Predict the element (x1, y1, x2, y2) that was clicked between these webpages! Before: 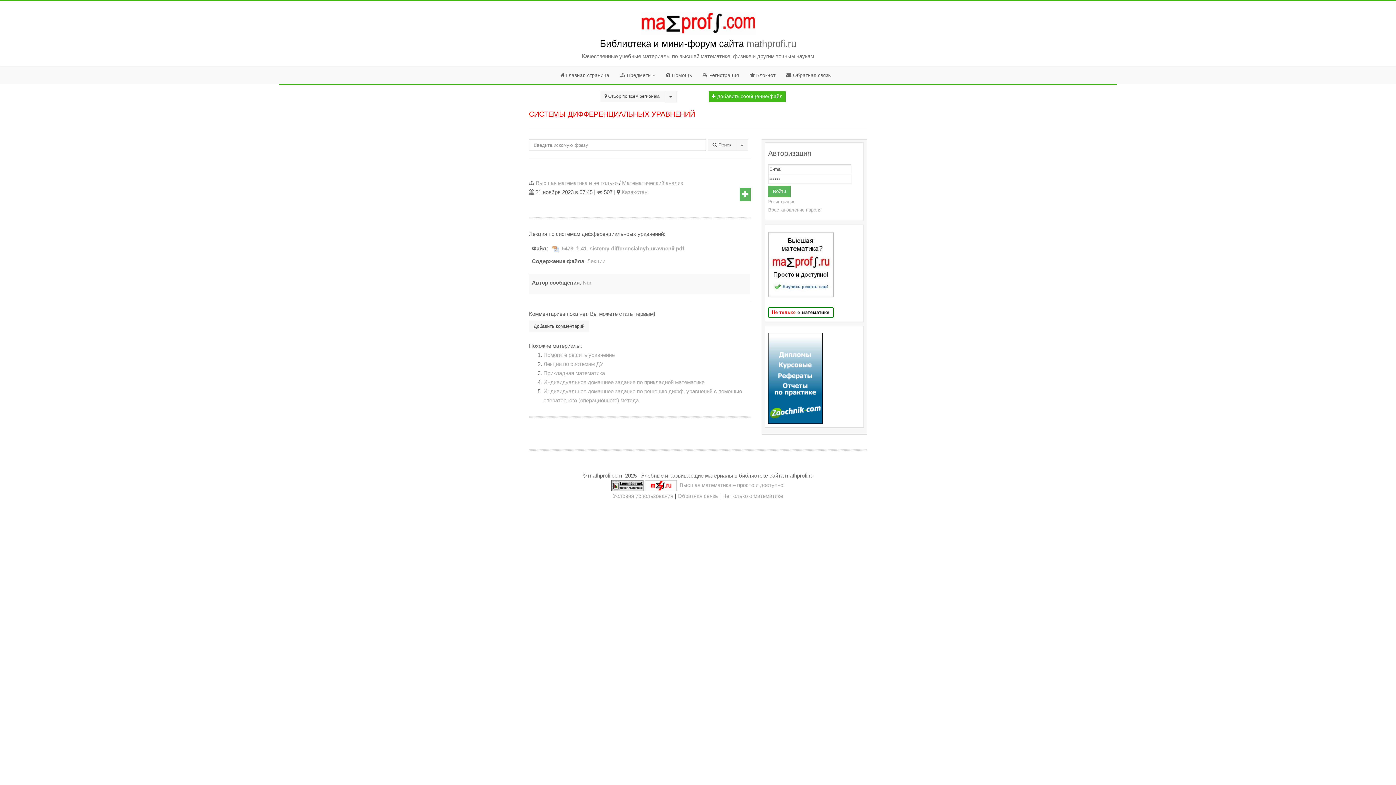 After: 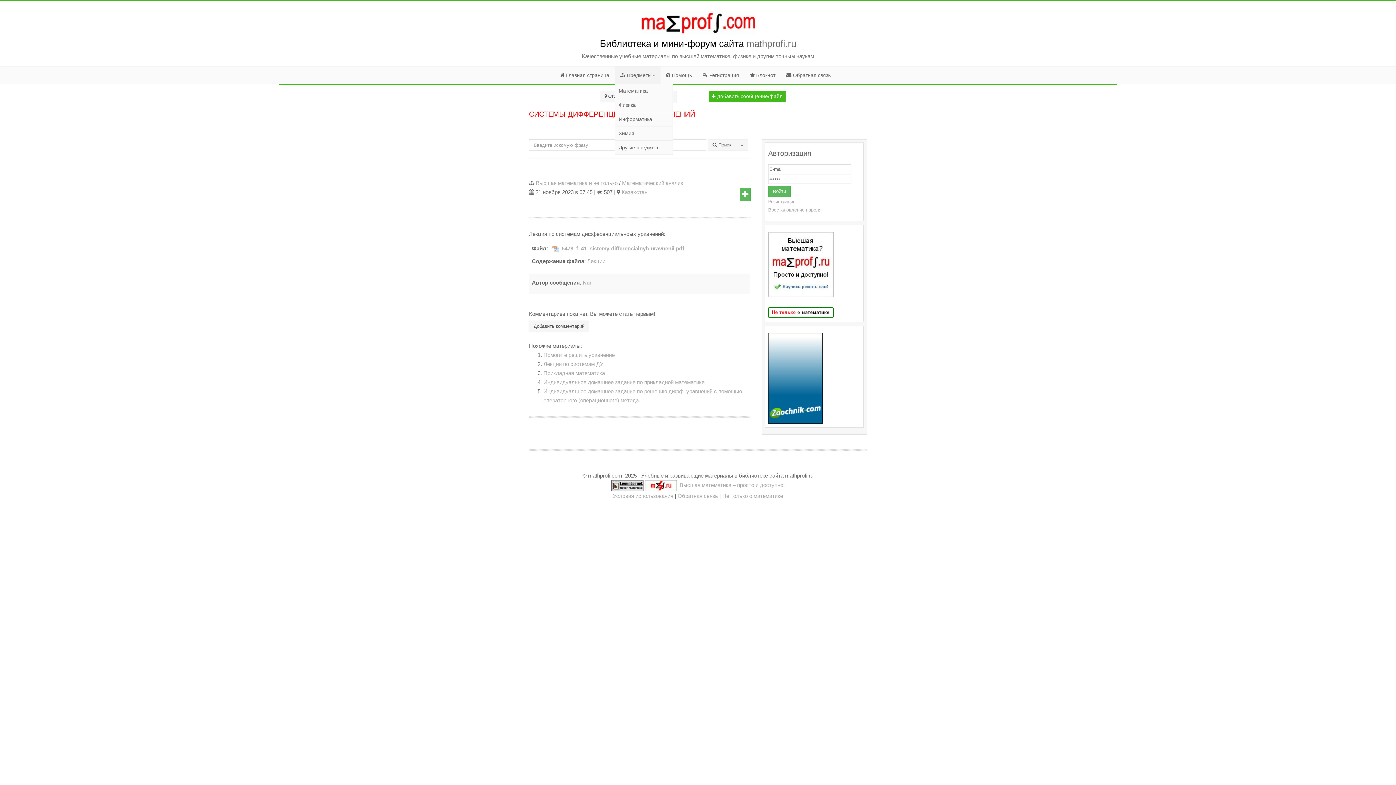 Action: label:  Предметы bbox: (614, 66, 660, 84)